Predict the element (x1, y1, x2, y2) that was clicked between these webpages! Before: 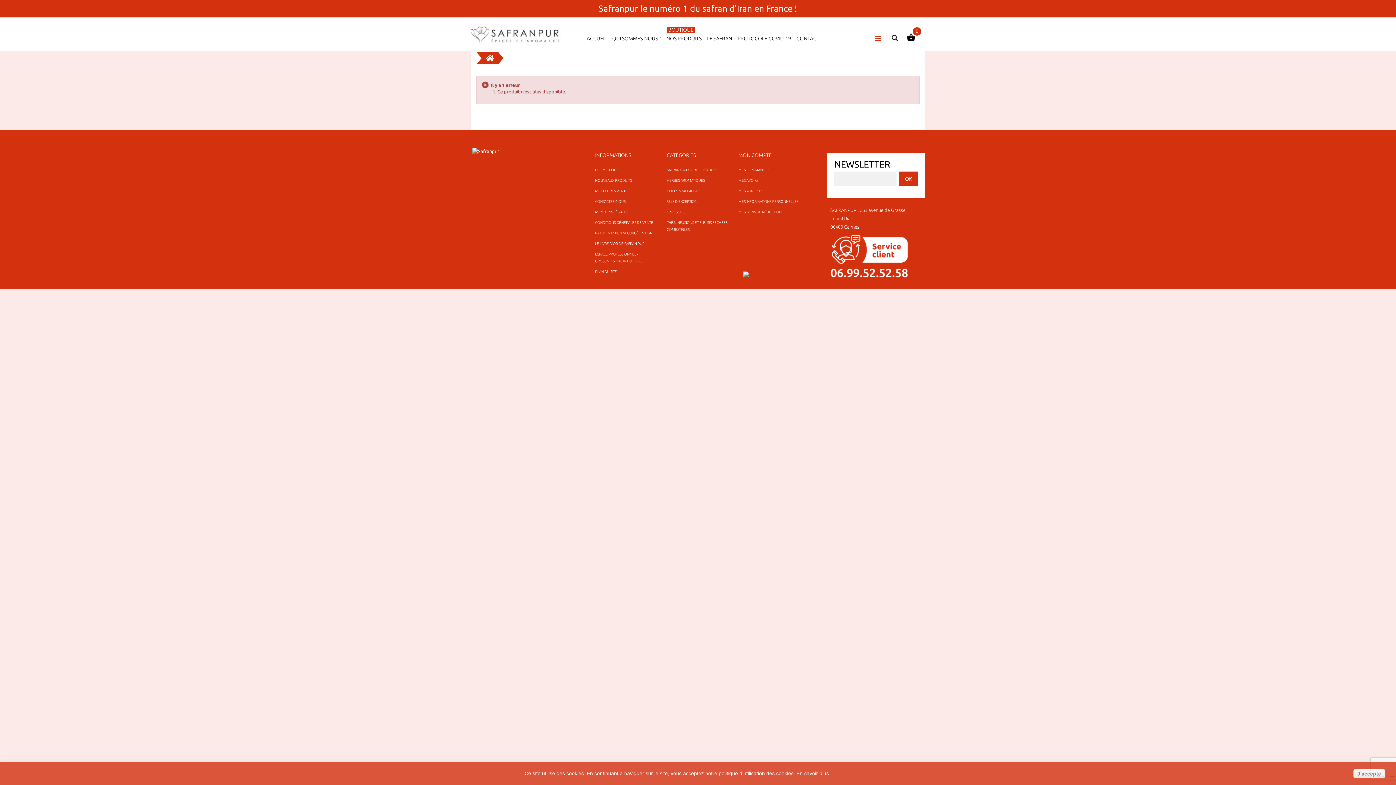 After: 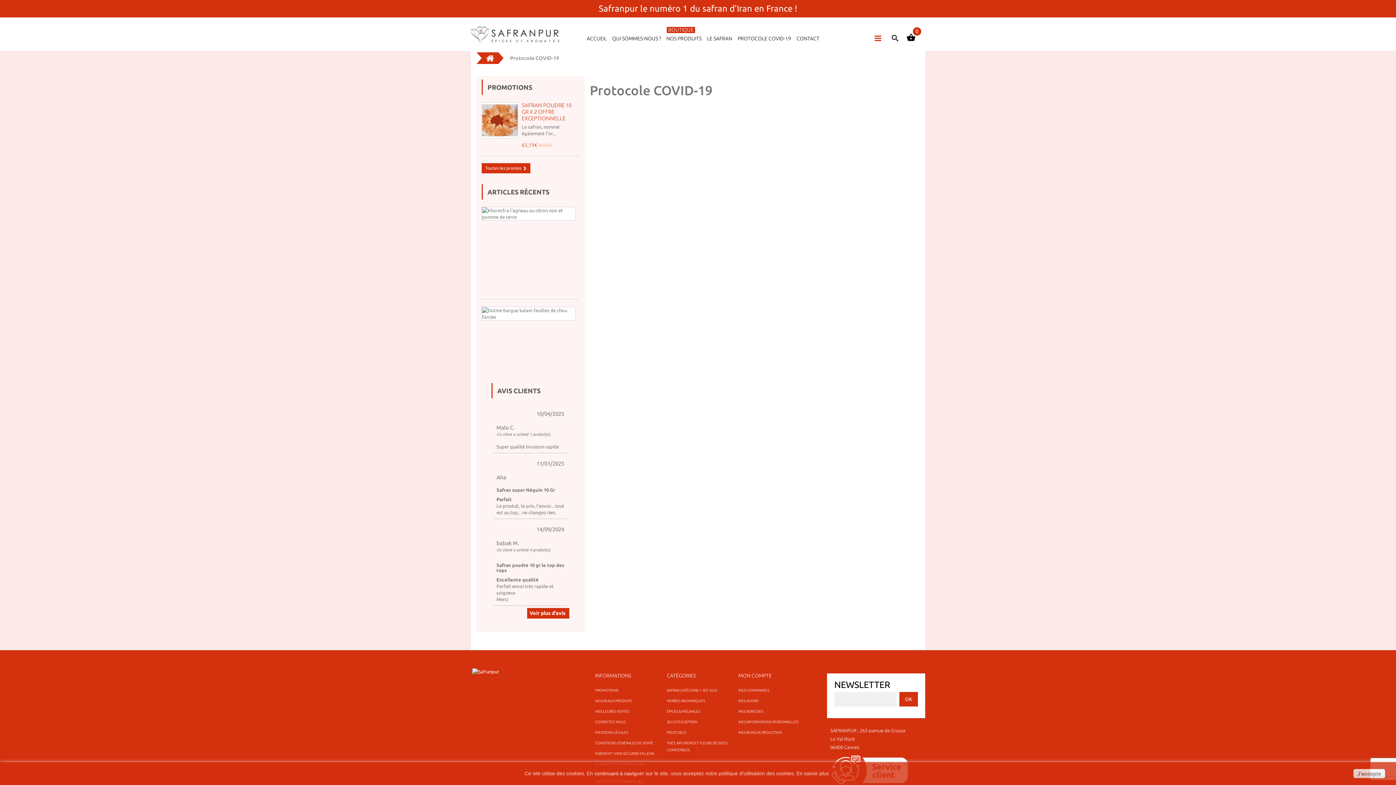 Action: bbox: (737, 36, 791, 41) label: PROTOCOLE COVID-19